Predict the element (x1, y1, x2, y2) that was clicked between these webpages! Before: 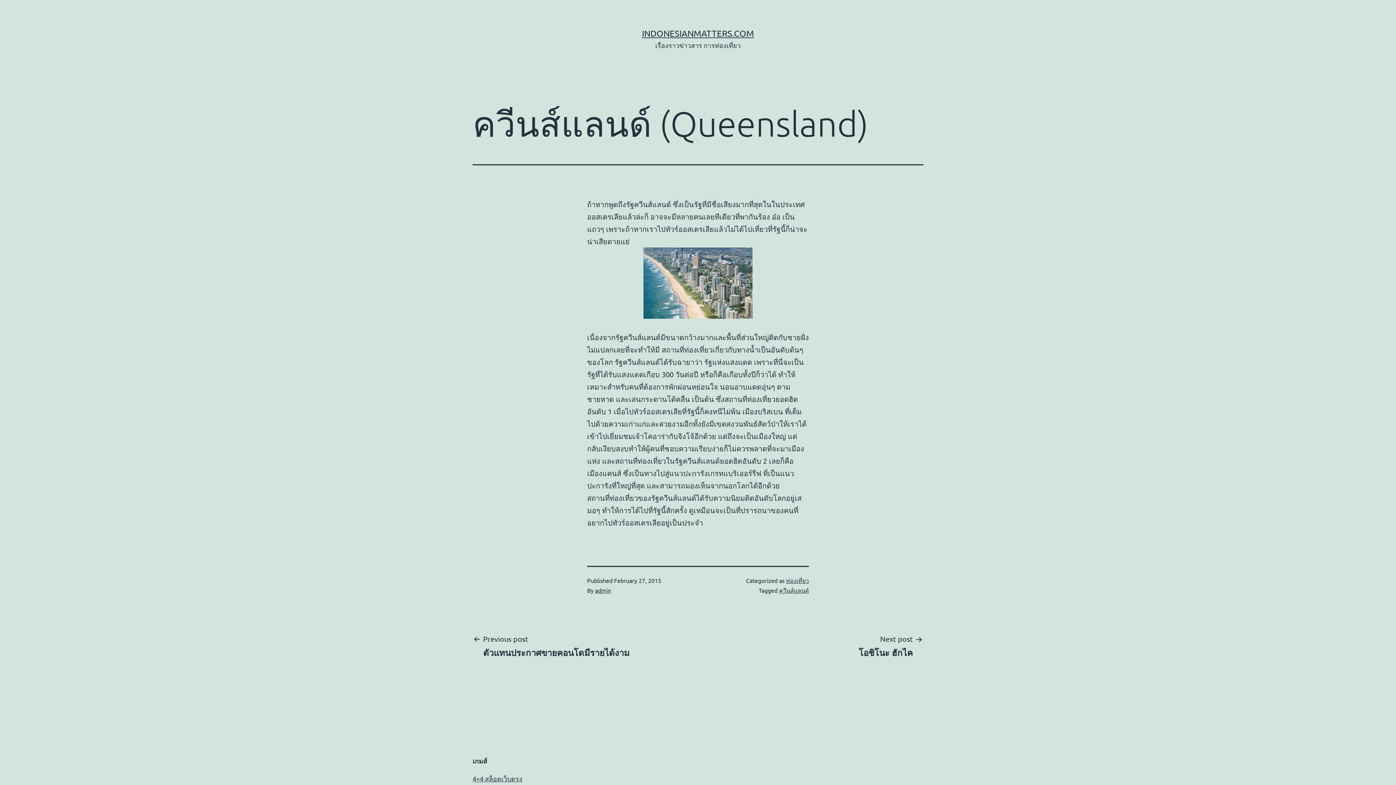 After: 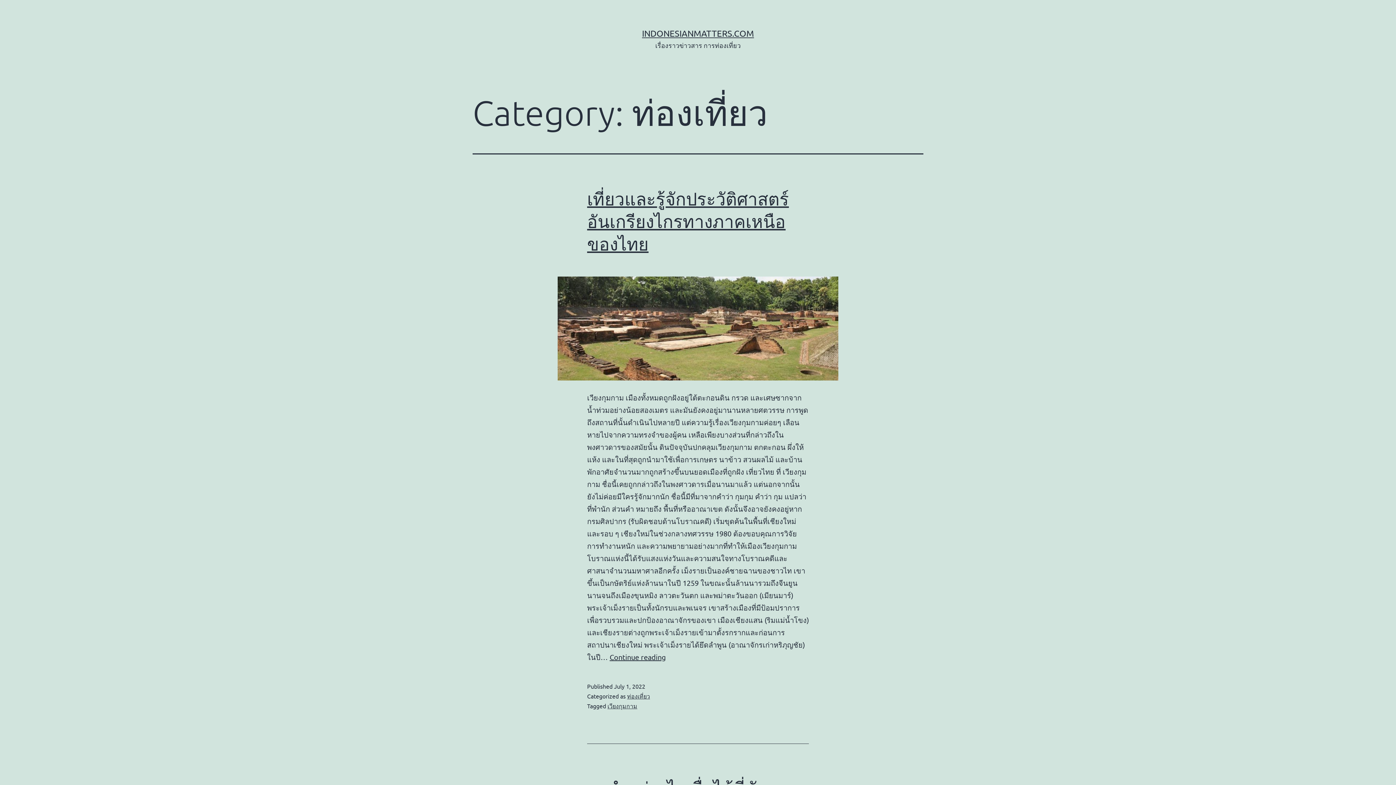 Action: bbox: (786, 577, 809, 584) label: ท่องเที่ยว